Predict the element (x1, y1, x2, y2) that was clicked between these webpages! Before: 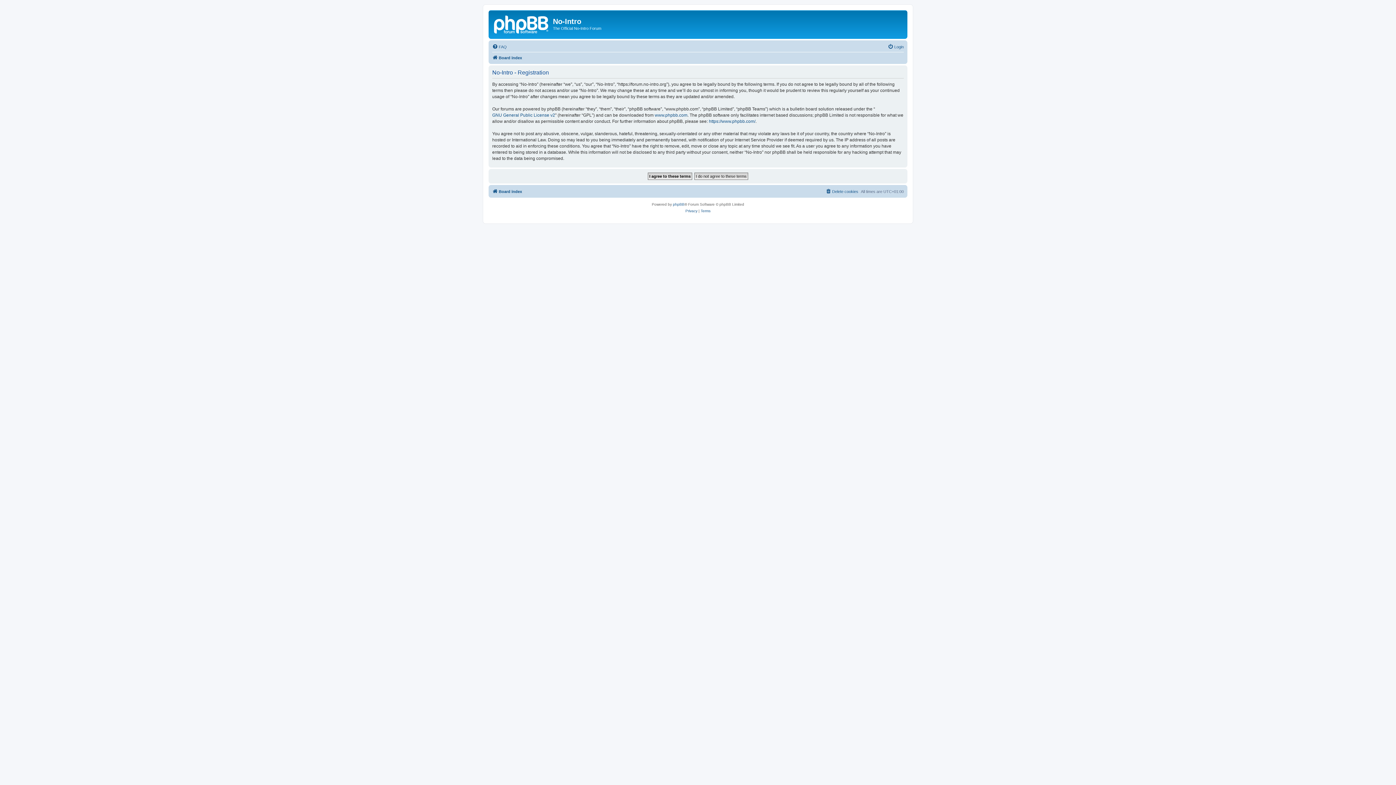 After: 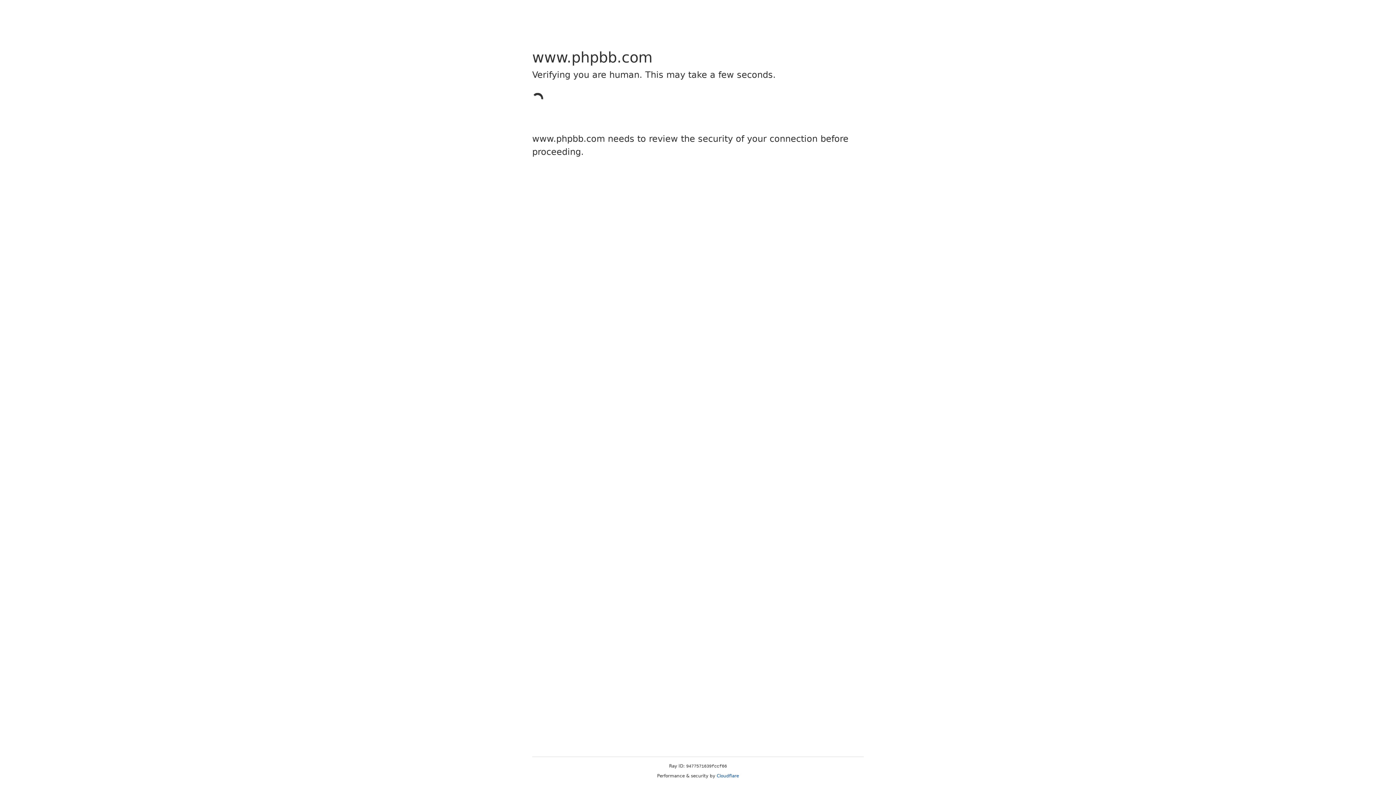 Action: bbox: (709, 118, 755, 124) label: https://www.phpbb.com/